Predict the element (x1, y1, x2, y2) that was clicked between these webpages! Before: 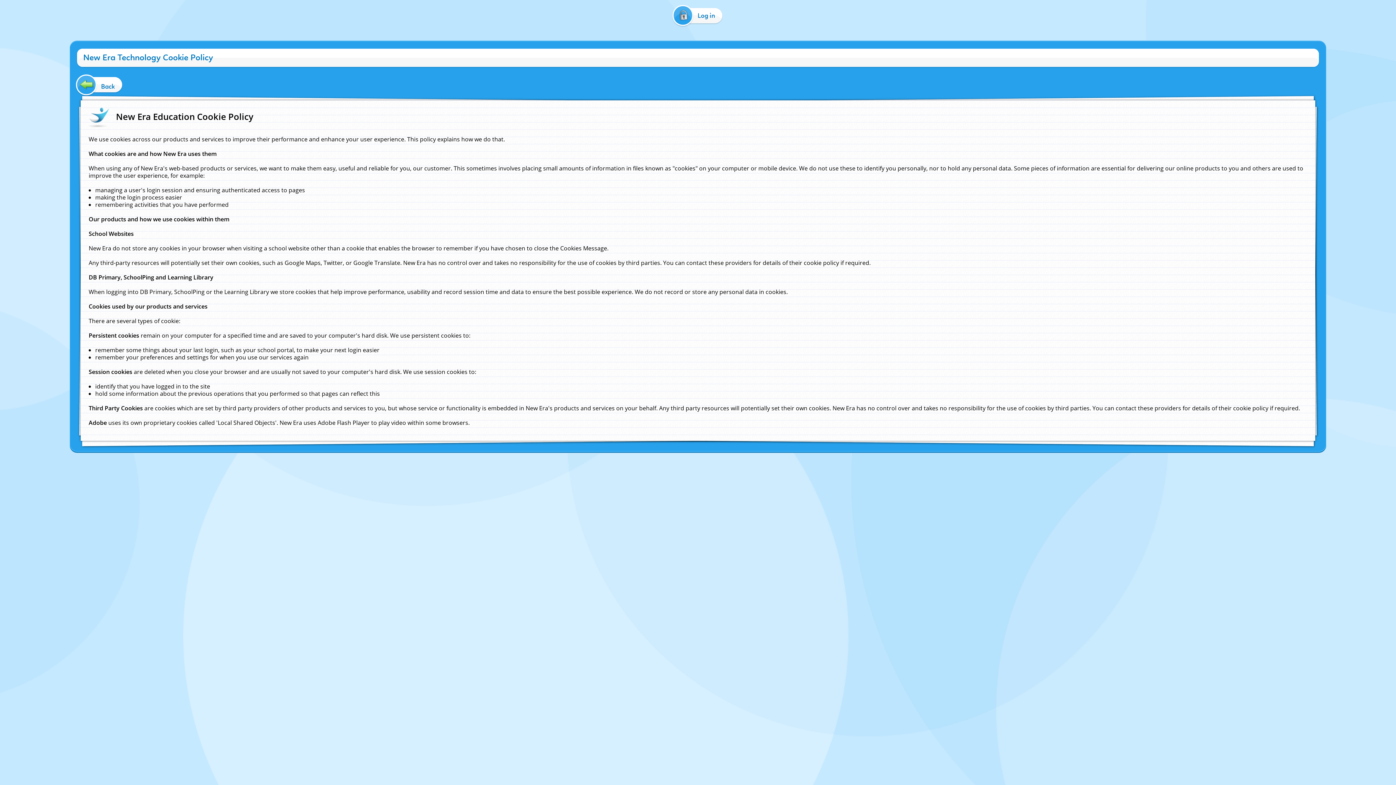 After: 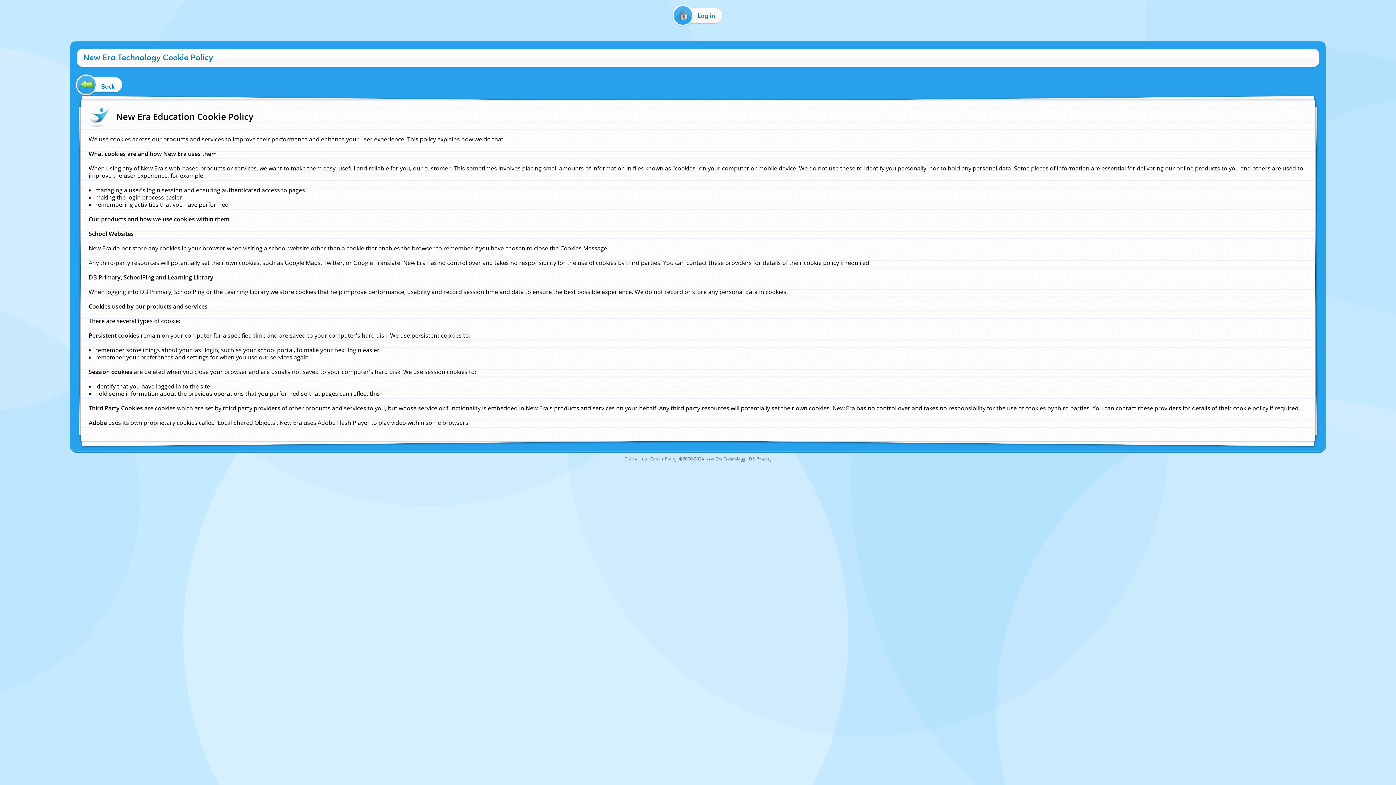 Action: label: New Era Technology bbox: (705, 456, 745, 462)